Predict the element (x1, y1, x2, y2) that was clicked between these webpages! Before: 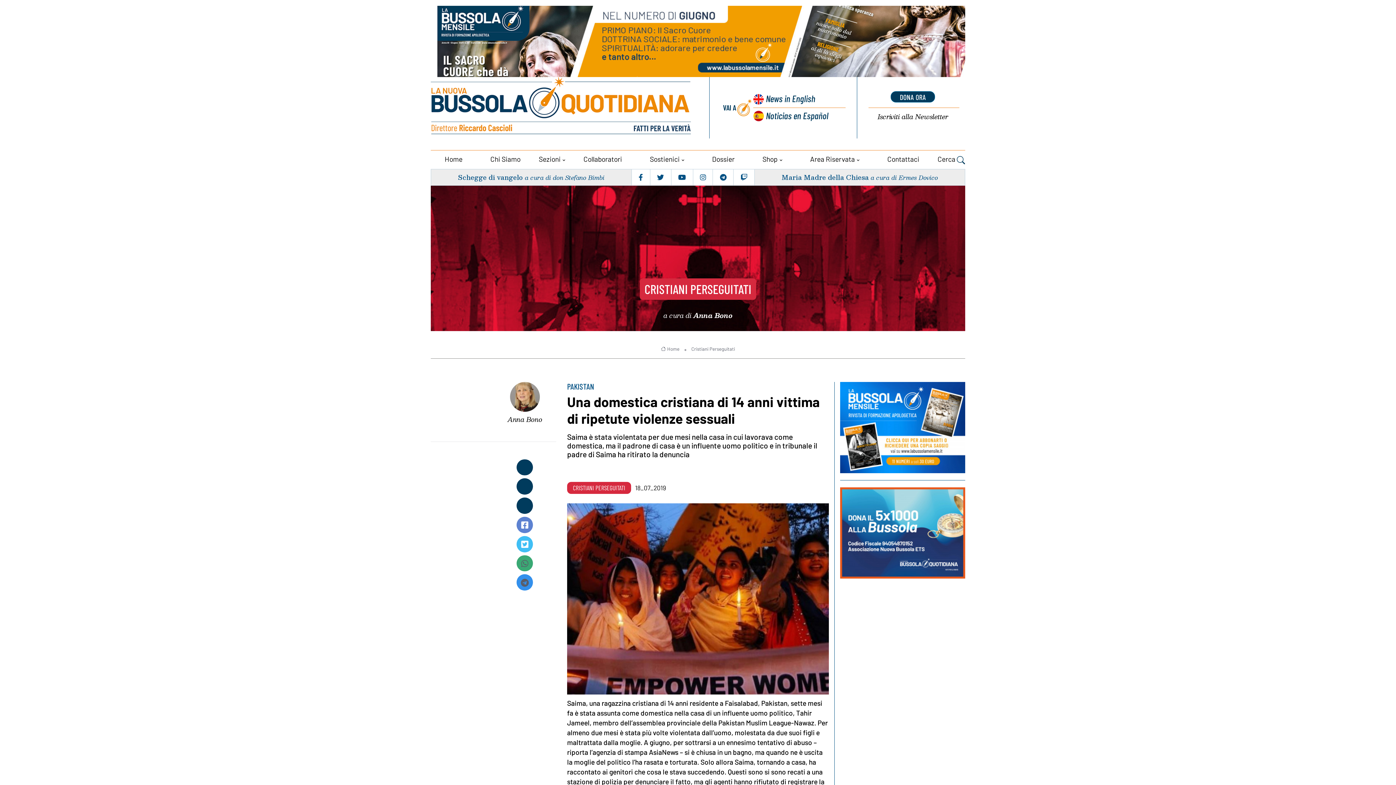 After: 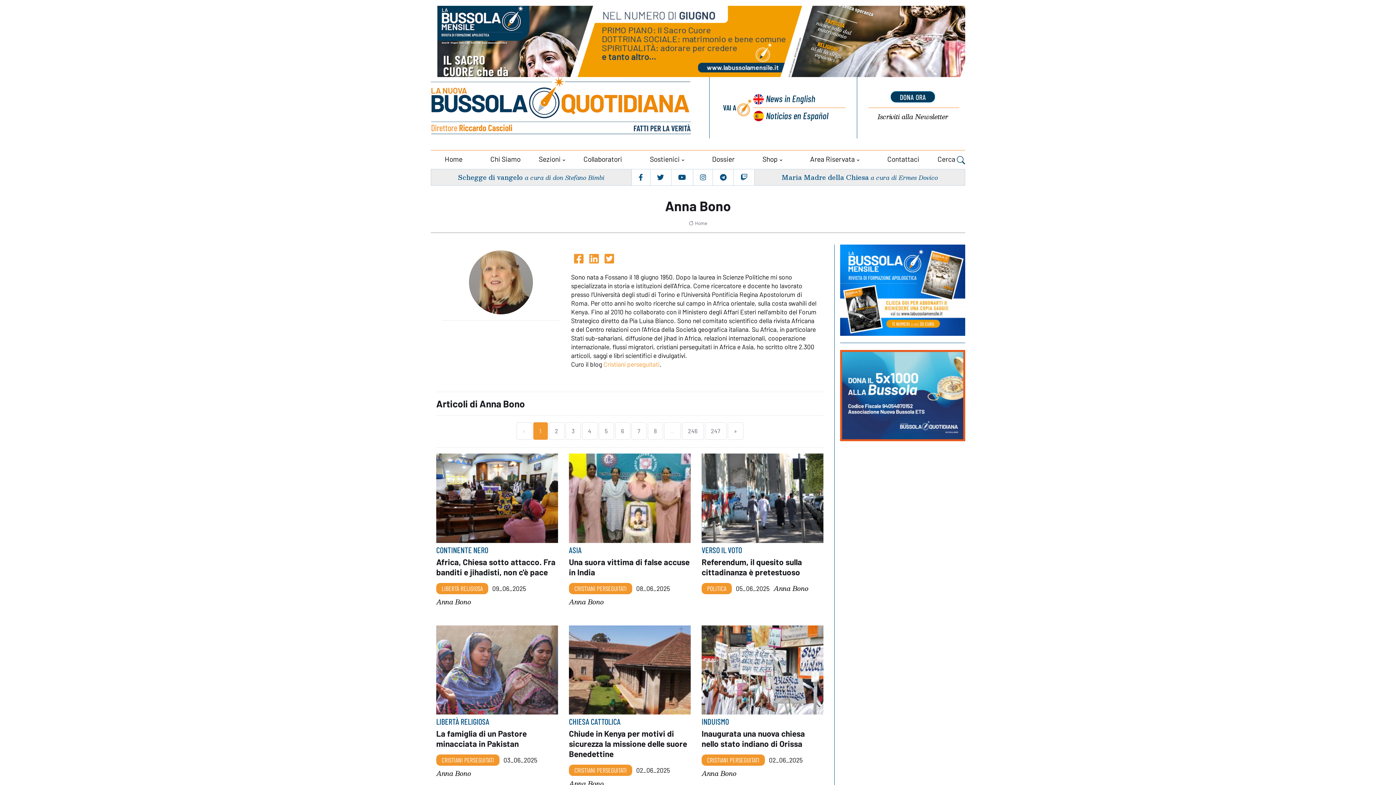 Action: bbox: (507, 414, 542, 424) label: Anna Bono